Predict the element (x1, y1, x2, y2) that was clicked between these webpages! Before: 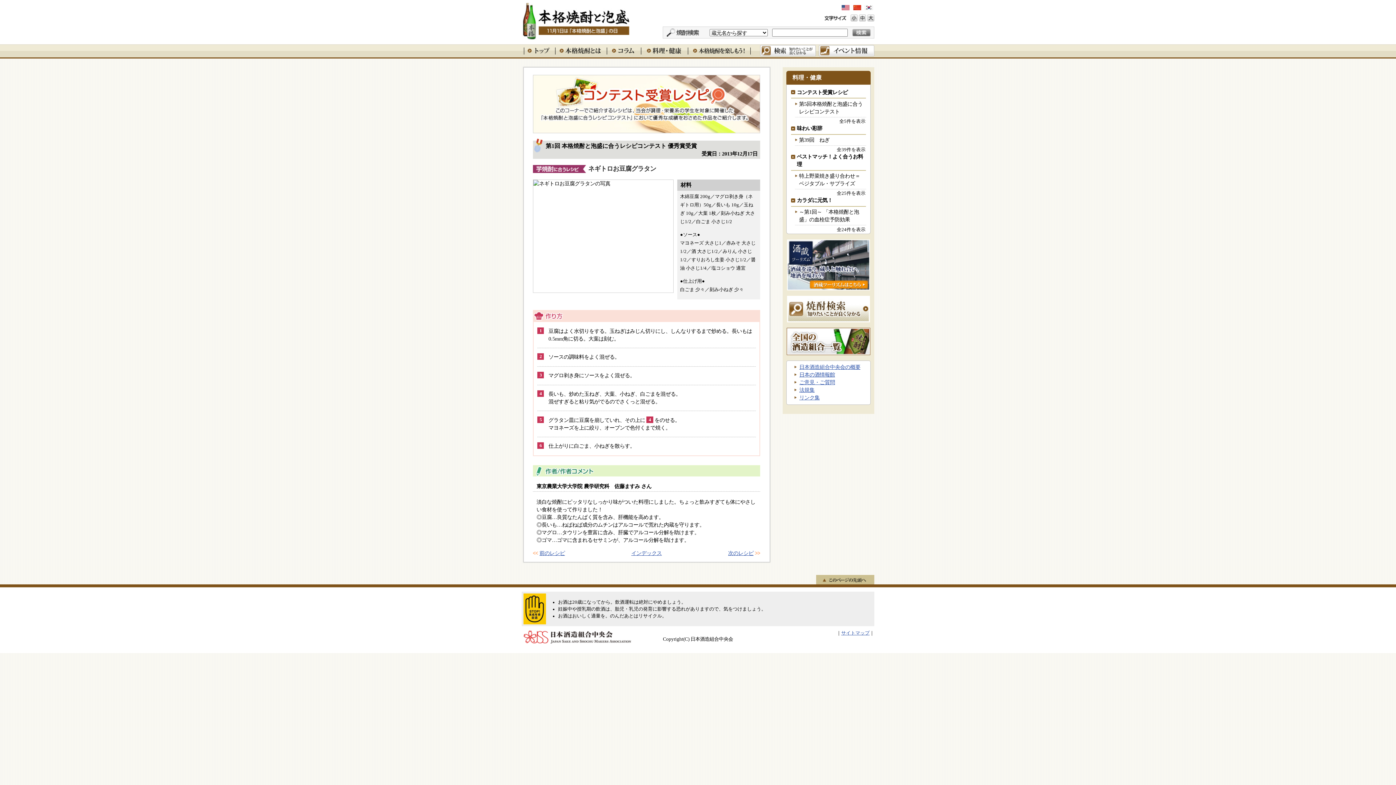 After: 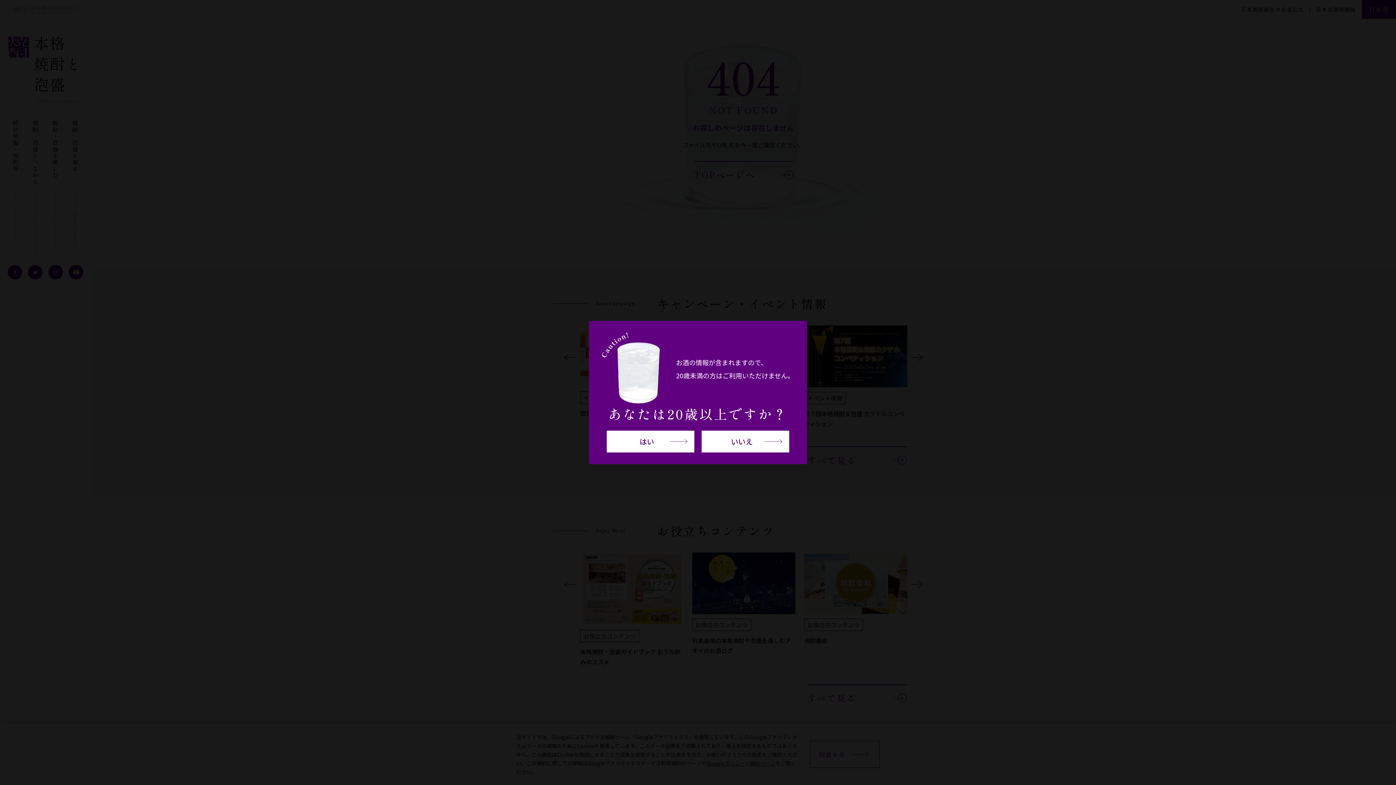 Action: bbox: (799, 372, 835, 377) label: 日本の酒情報館